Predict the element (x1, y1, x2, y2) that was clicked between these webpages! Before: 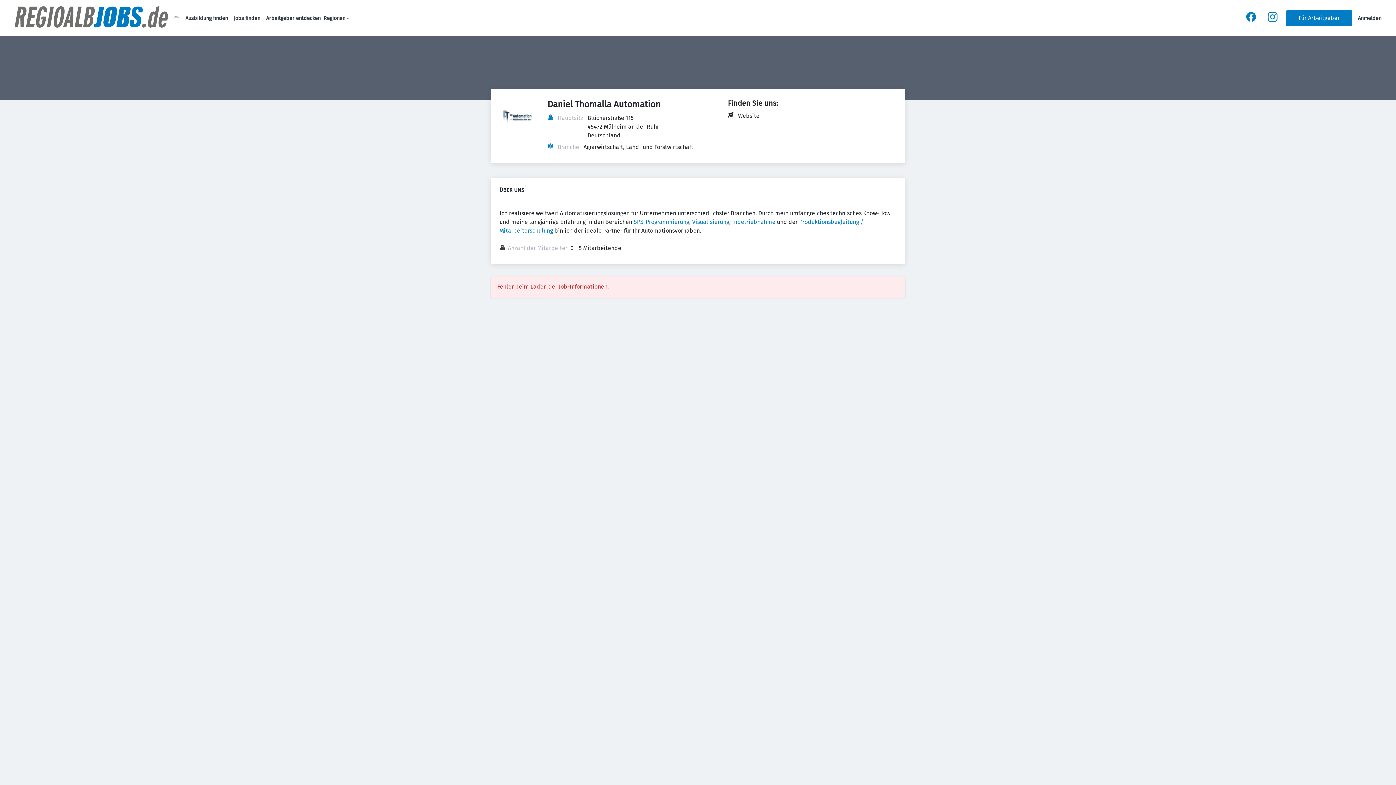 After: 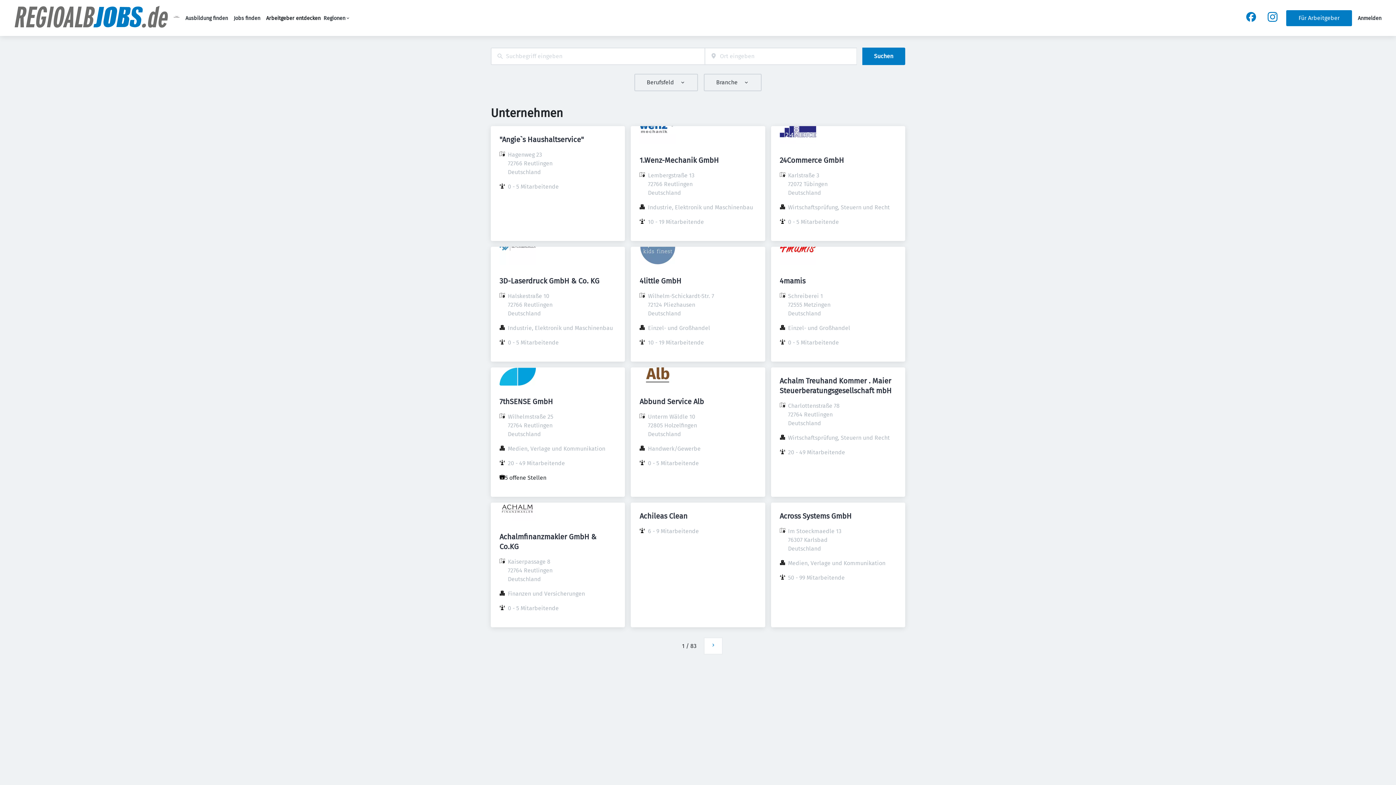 Action: label: Arbeitgeber entdecken bbox: (266, 15, 320, 21)